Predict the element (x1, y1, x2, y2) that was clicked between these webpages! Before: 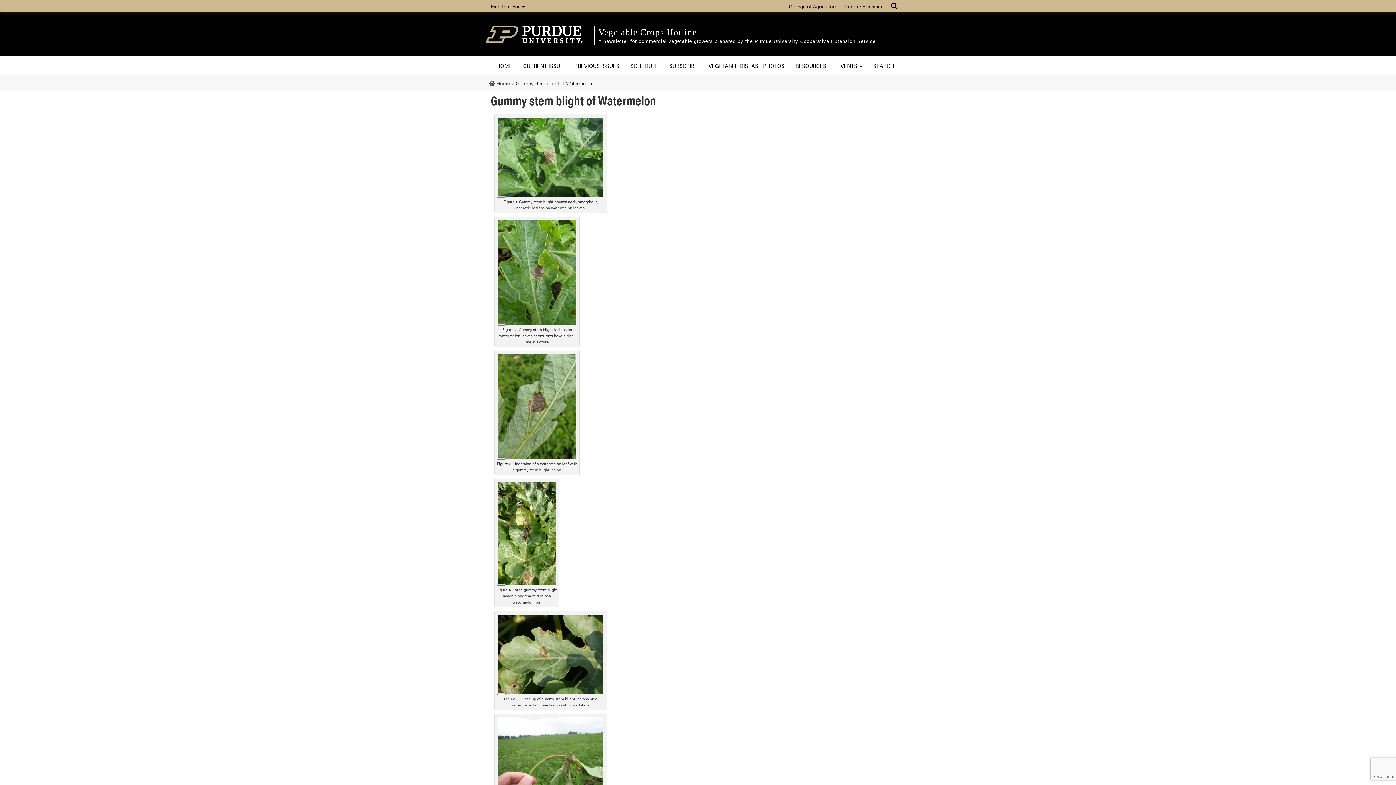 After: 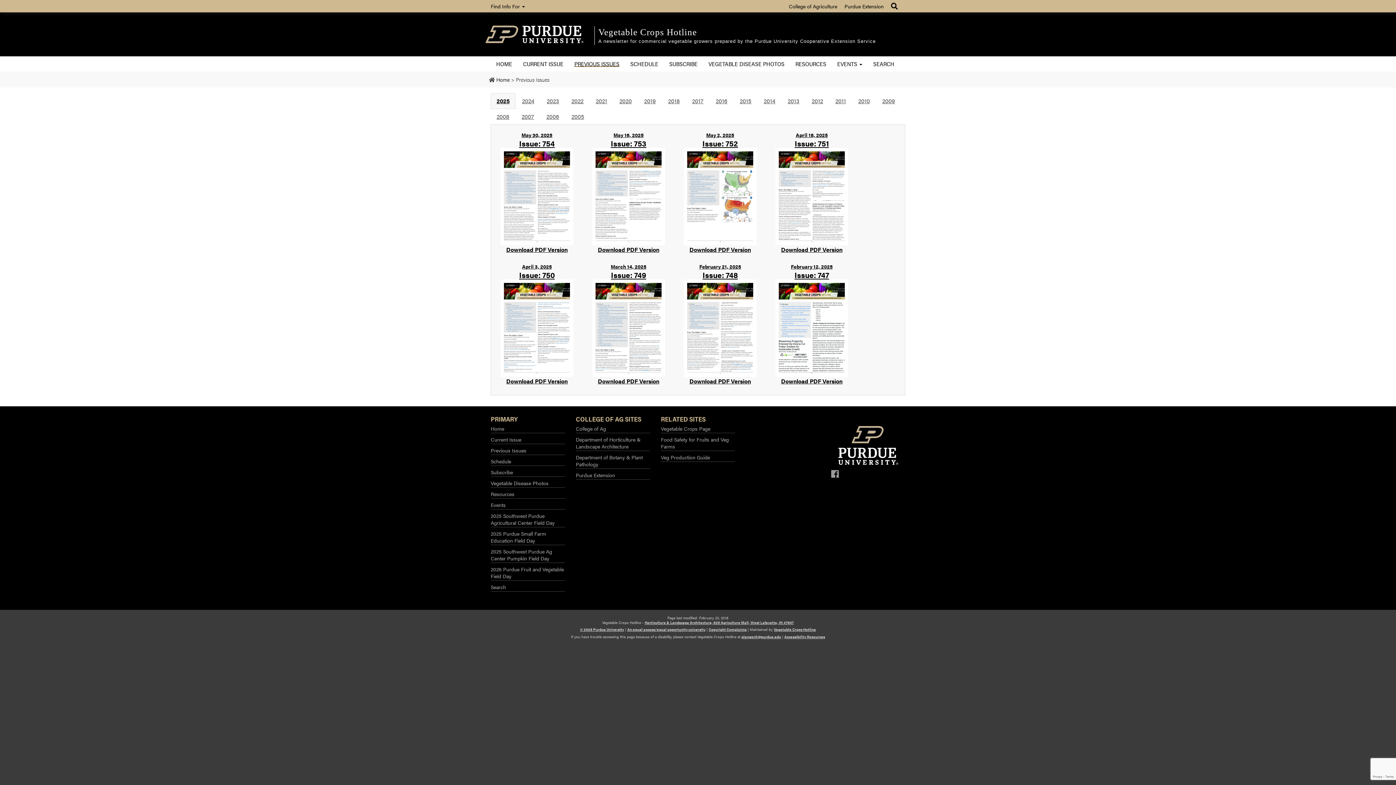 Action: label: PREVIOUS ISSUES bbox: (569, 56, 625, 74)